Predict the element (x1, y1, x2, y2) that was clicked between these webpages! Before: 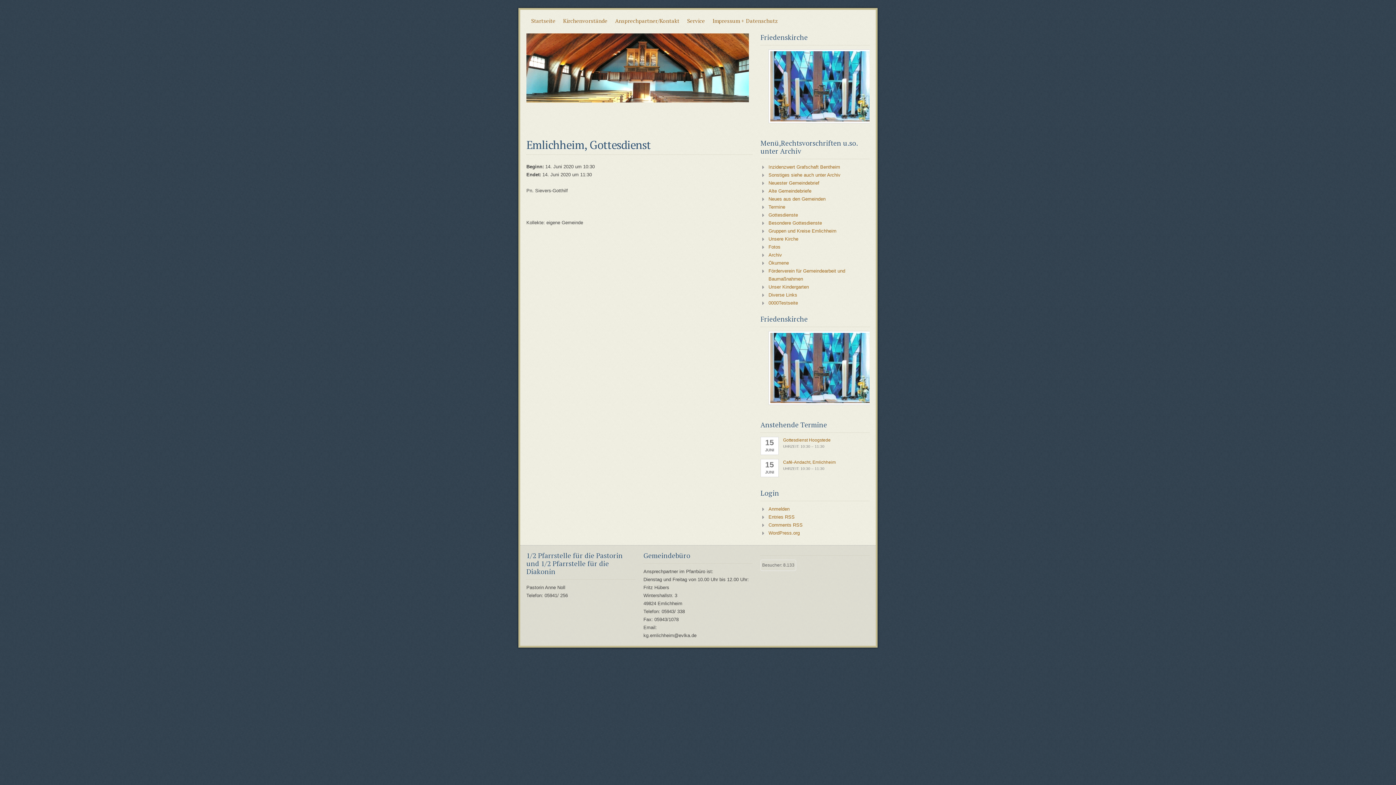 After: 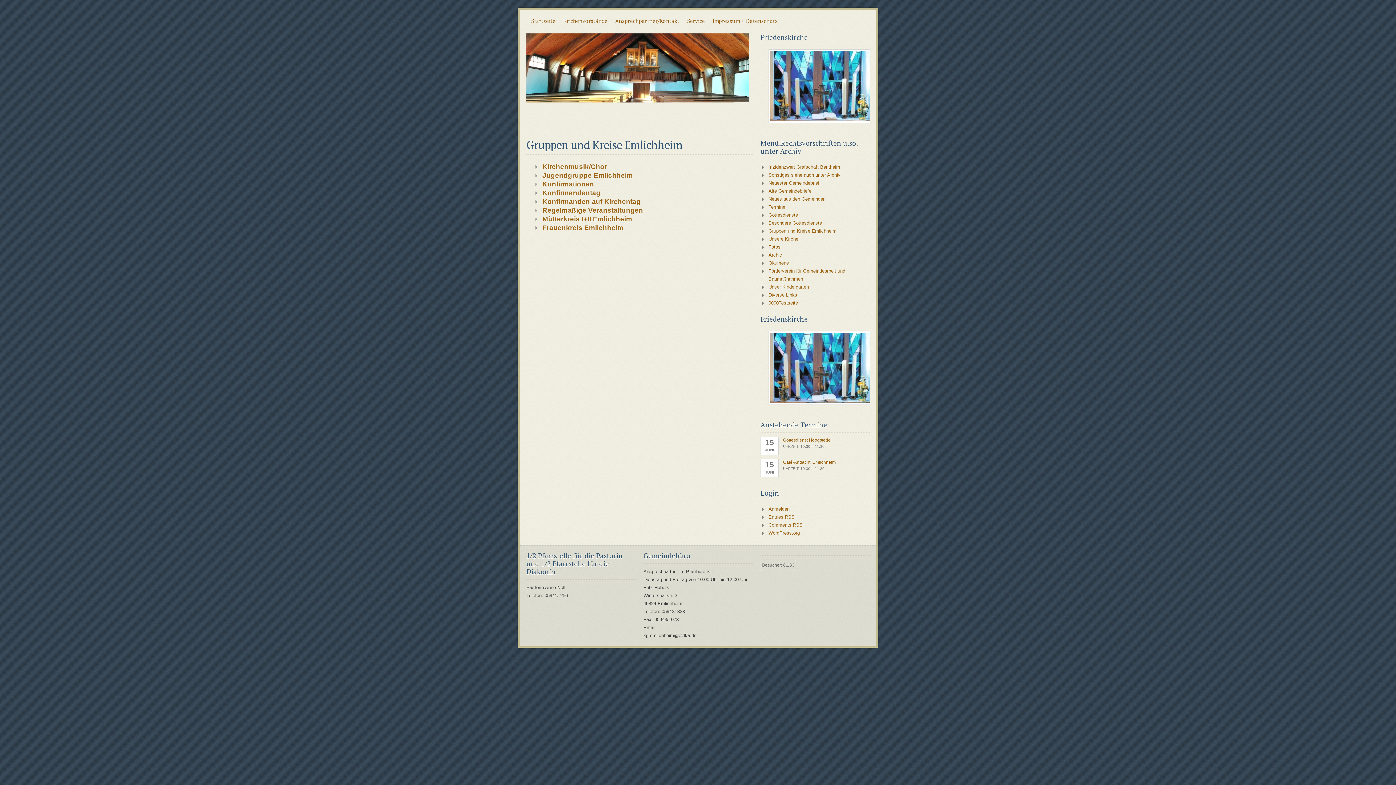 Action: bbox: (768, 228, 836, 233) label: Gruppen und Kreise Emlichheim